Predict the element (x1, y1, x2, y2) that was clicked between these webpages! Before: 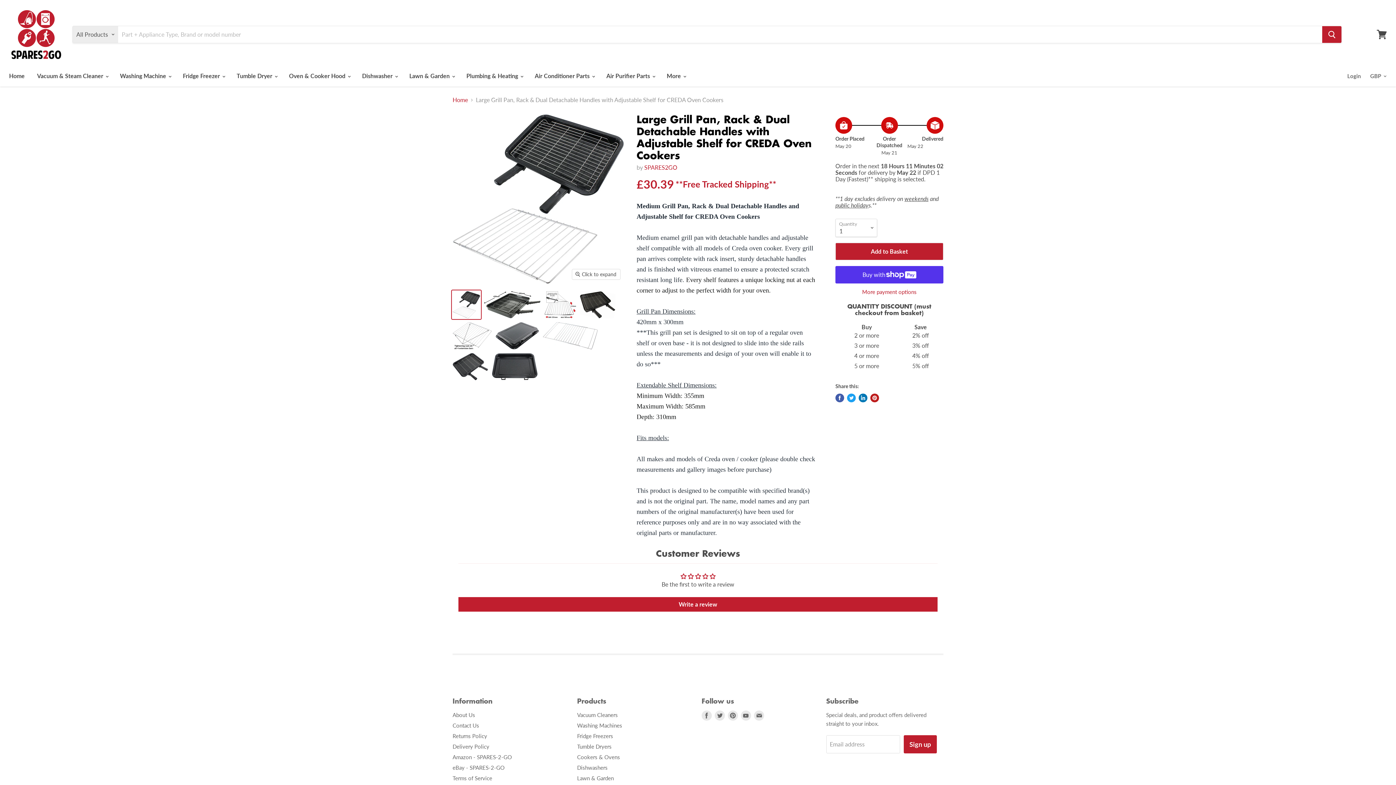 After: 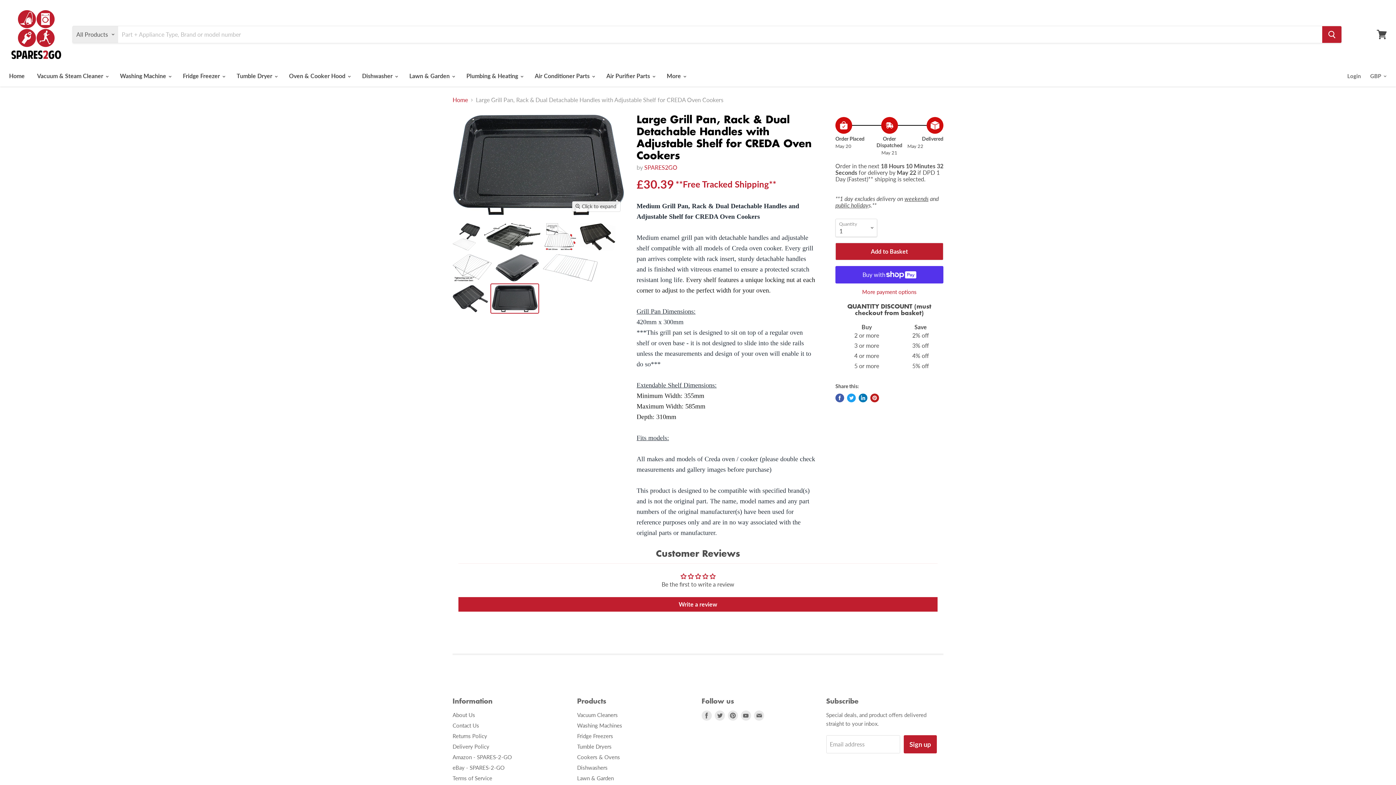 Action: bbox: (491, 352, 538, 381) label: Large Grill Pan, Rack & Dual Detachable Handles with Adjustable Shelf for CREDA Oven Cookers thumbnail